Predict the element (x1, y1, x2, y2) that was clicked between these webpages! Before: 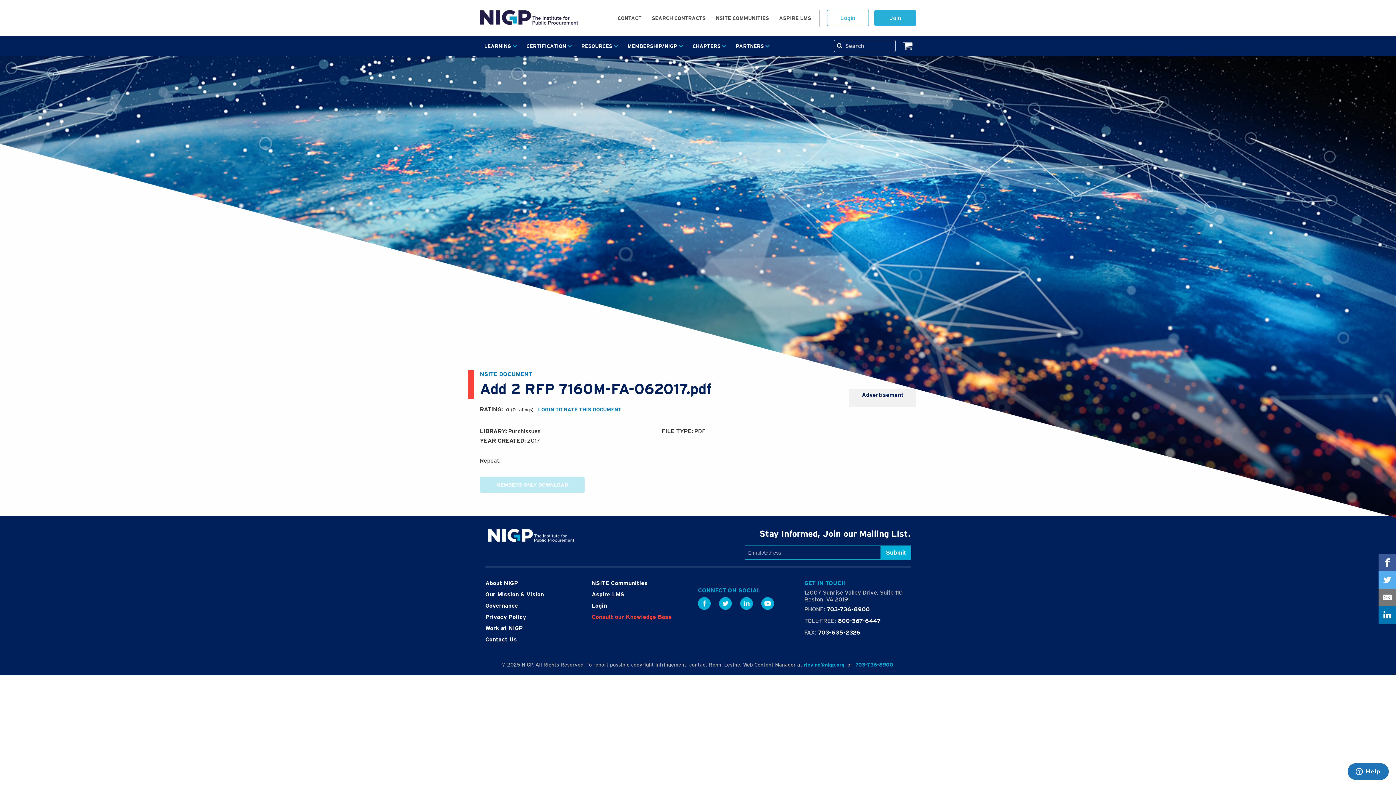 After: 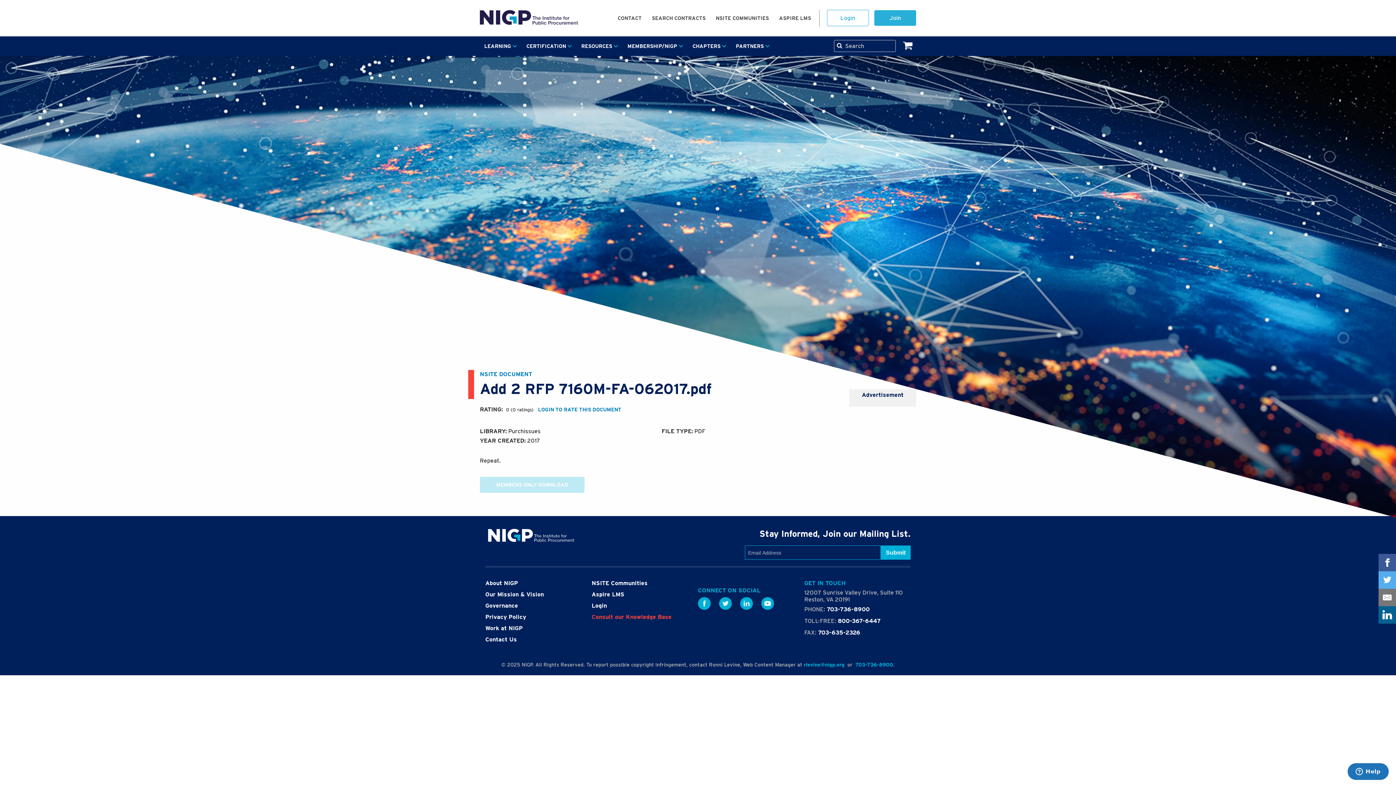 Action: bbox: (1378, 606, 1396, 624)